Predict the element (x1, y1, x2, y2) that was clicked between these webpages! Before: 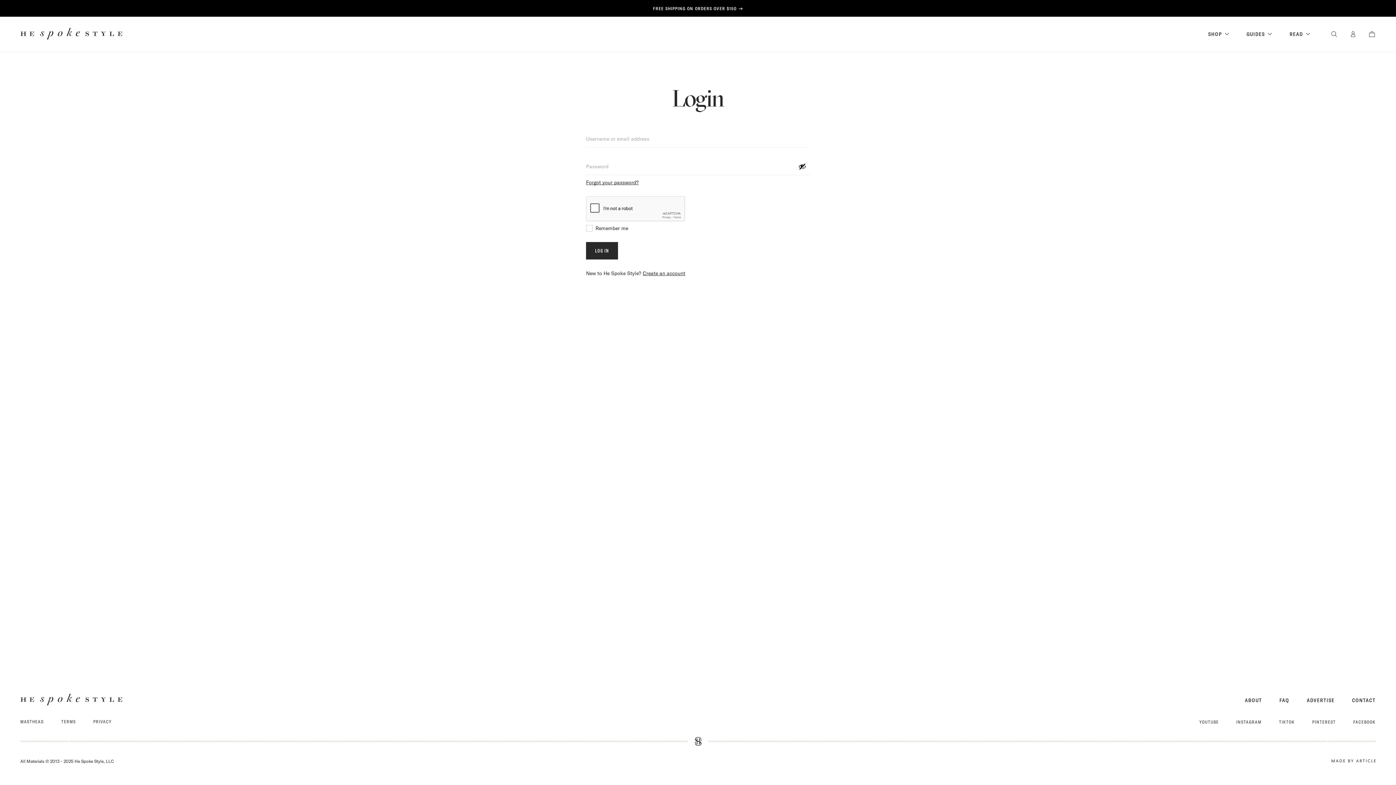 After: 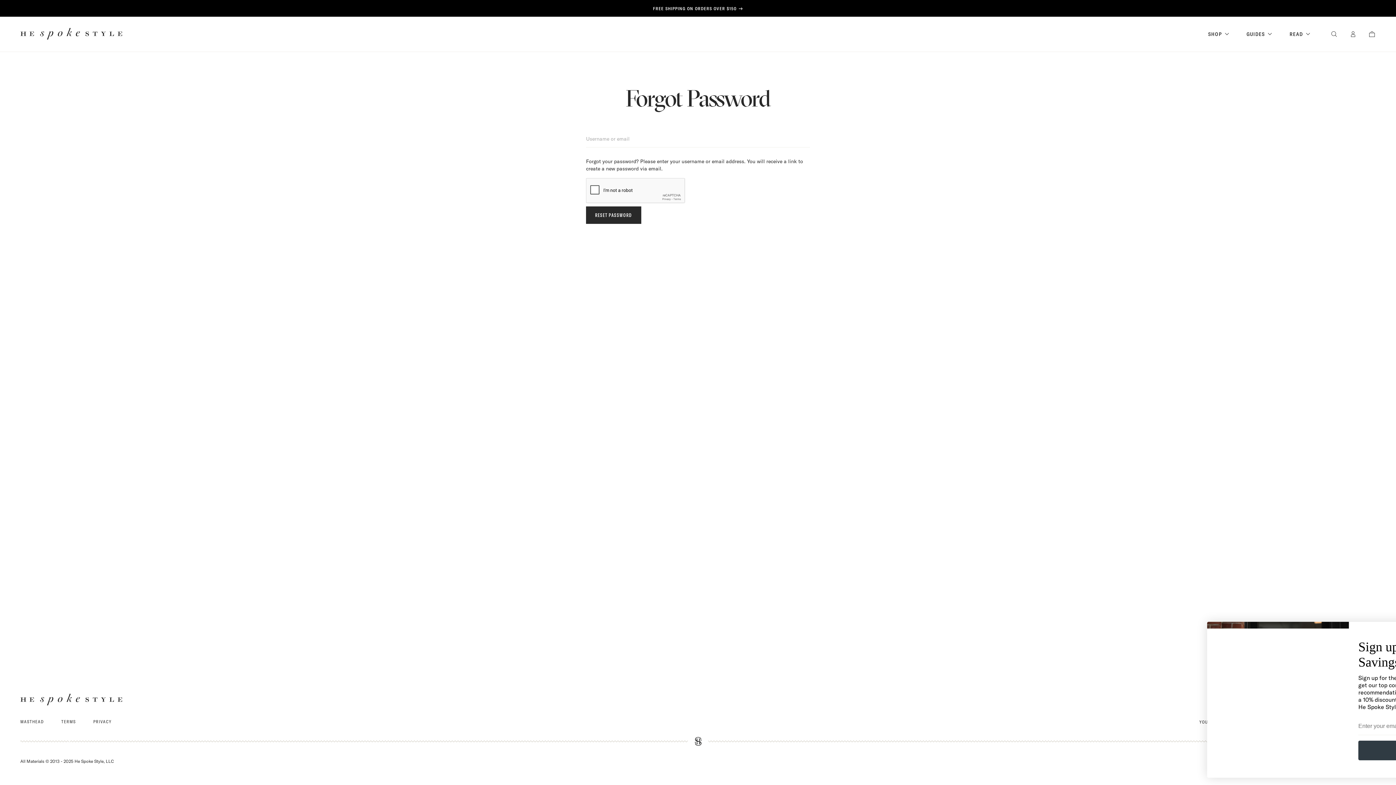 Action: bbox: (586, 179, 638, 185) label: Forgot your password?